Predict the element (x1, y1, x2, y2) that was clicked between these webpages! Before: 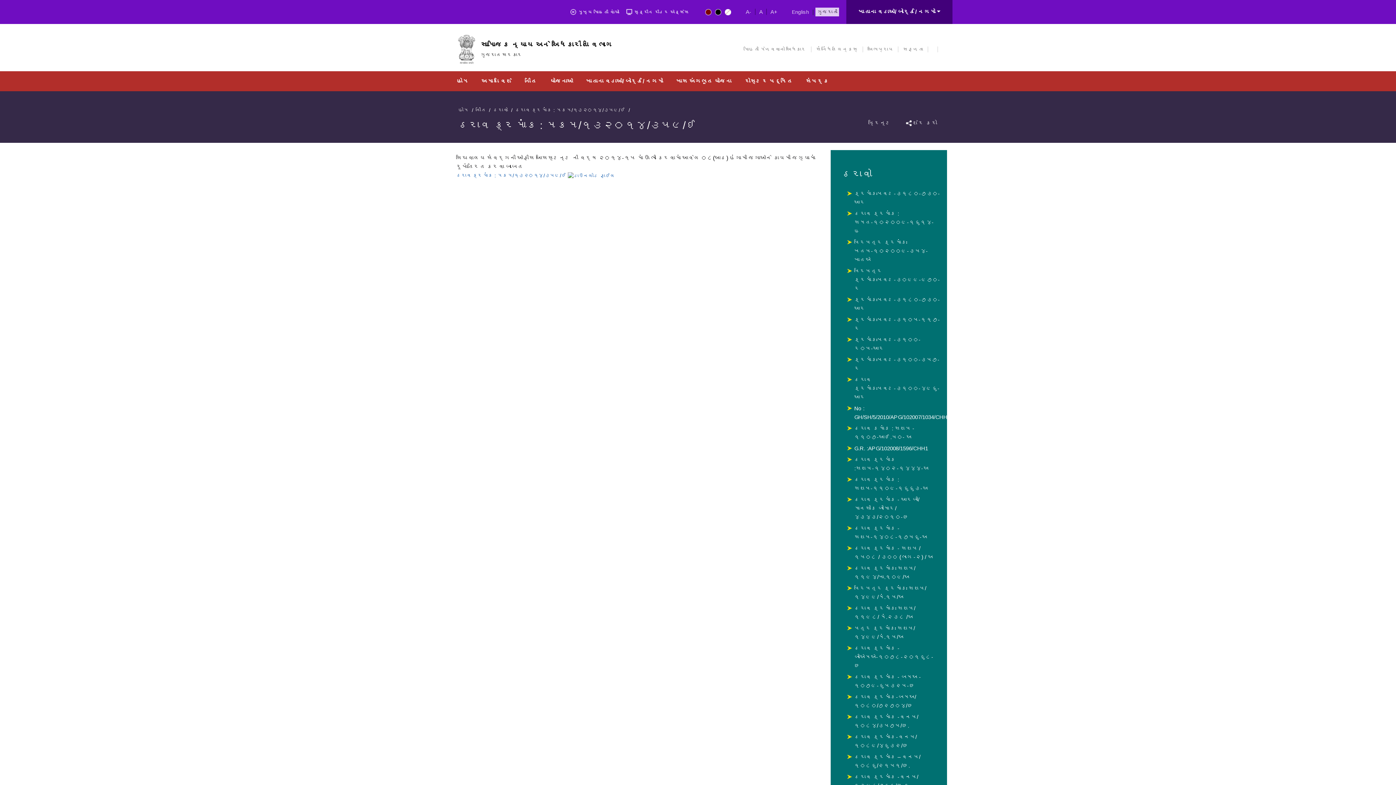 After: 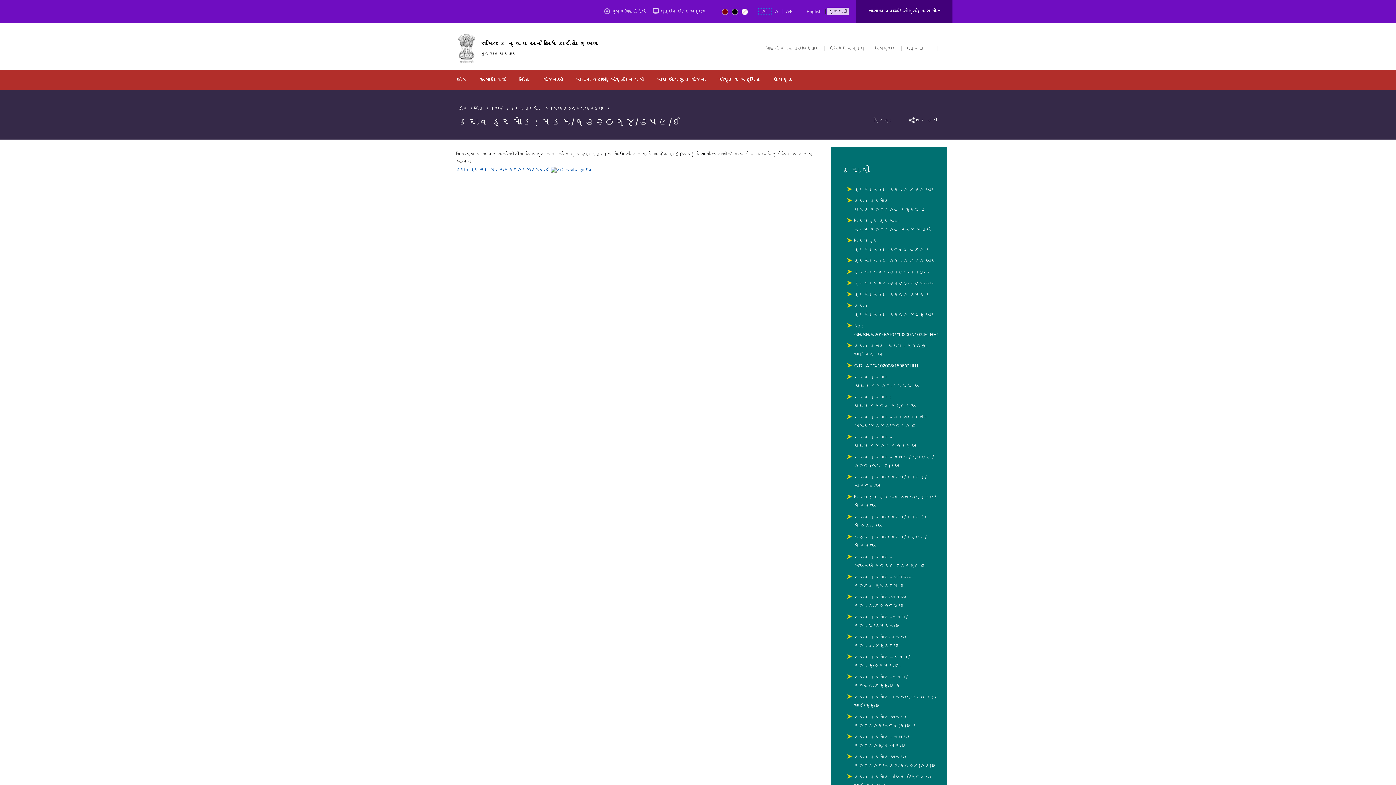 Action: label: A- bbox: (742, 8, 755, 14)